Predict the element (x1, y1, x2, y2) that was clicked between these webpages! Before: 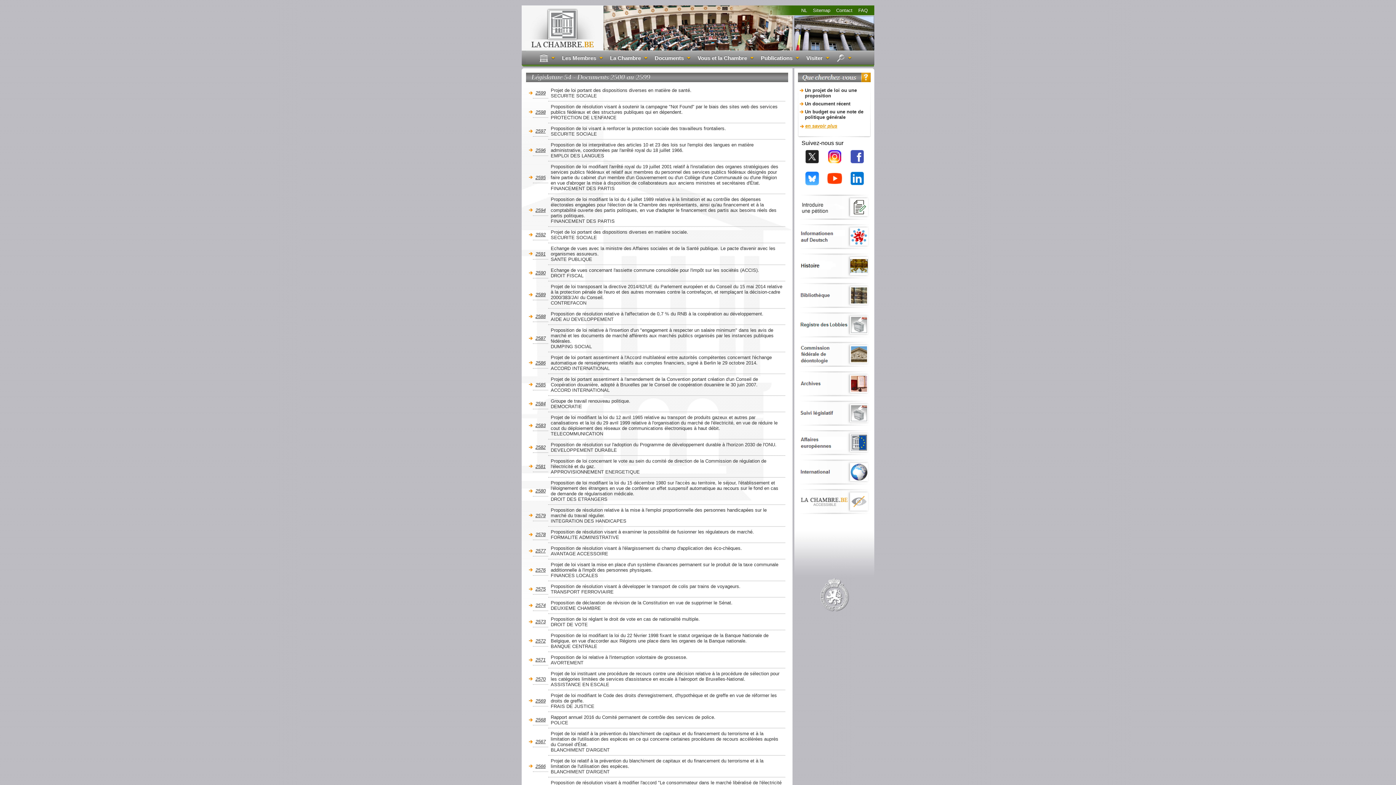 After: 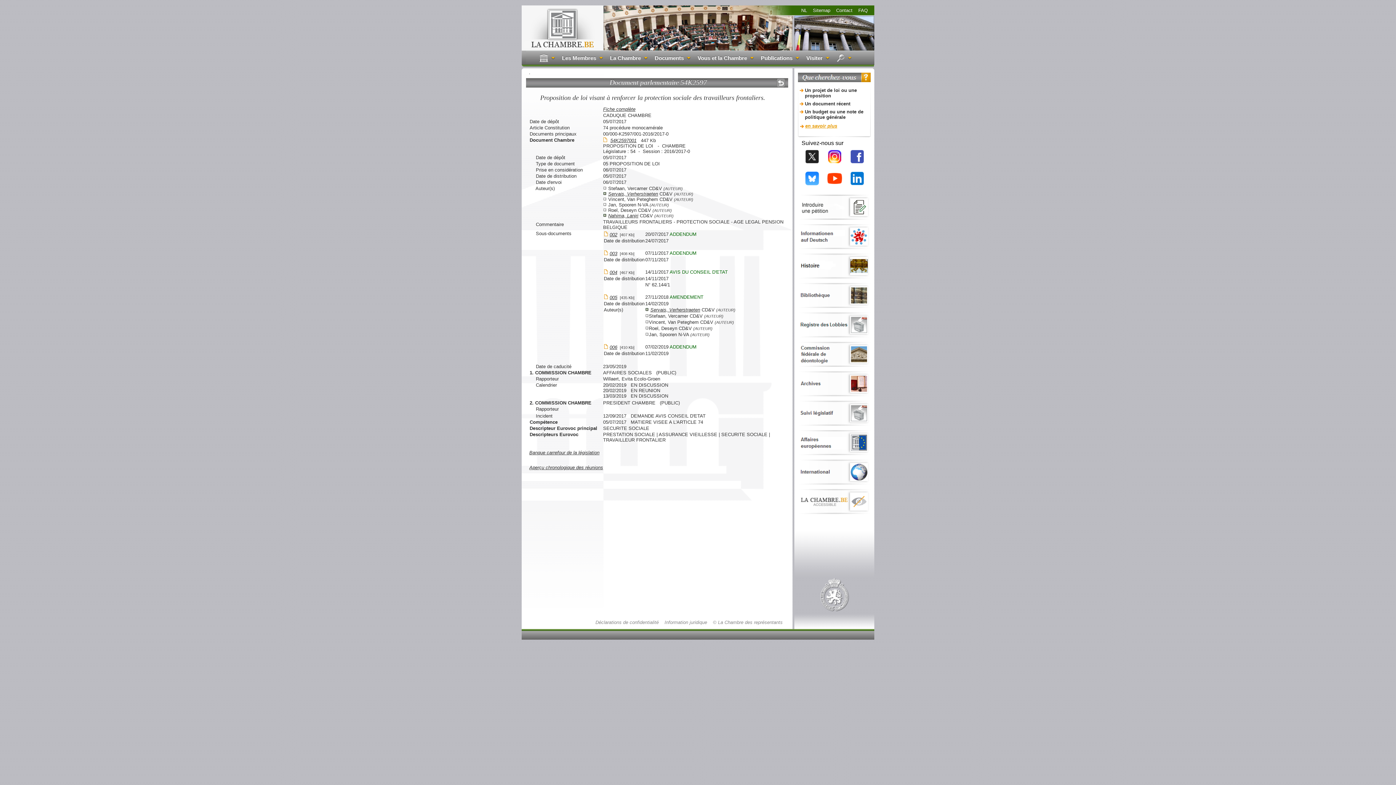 Action: label: 2597 bbox: (535, 128, 545, 133)